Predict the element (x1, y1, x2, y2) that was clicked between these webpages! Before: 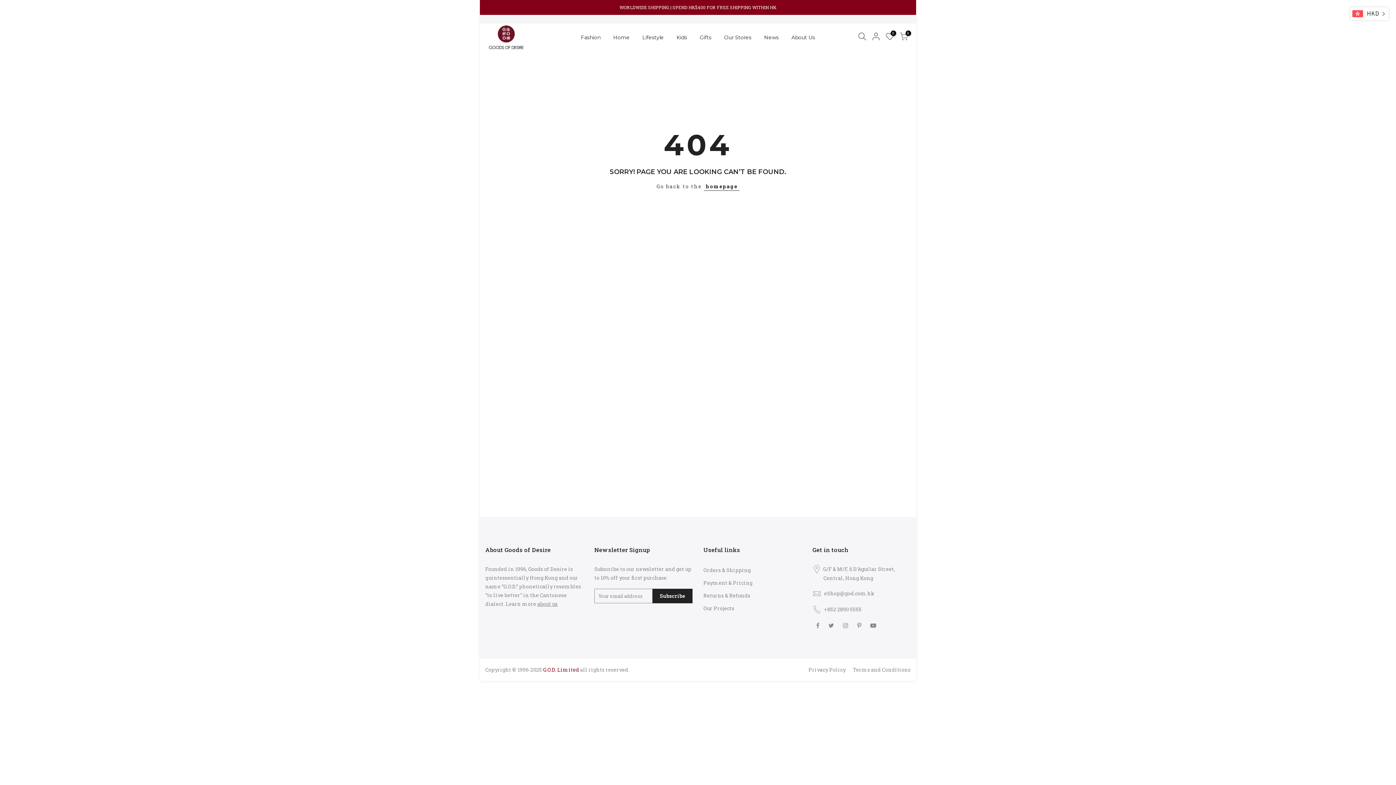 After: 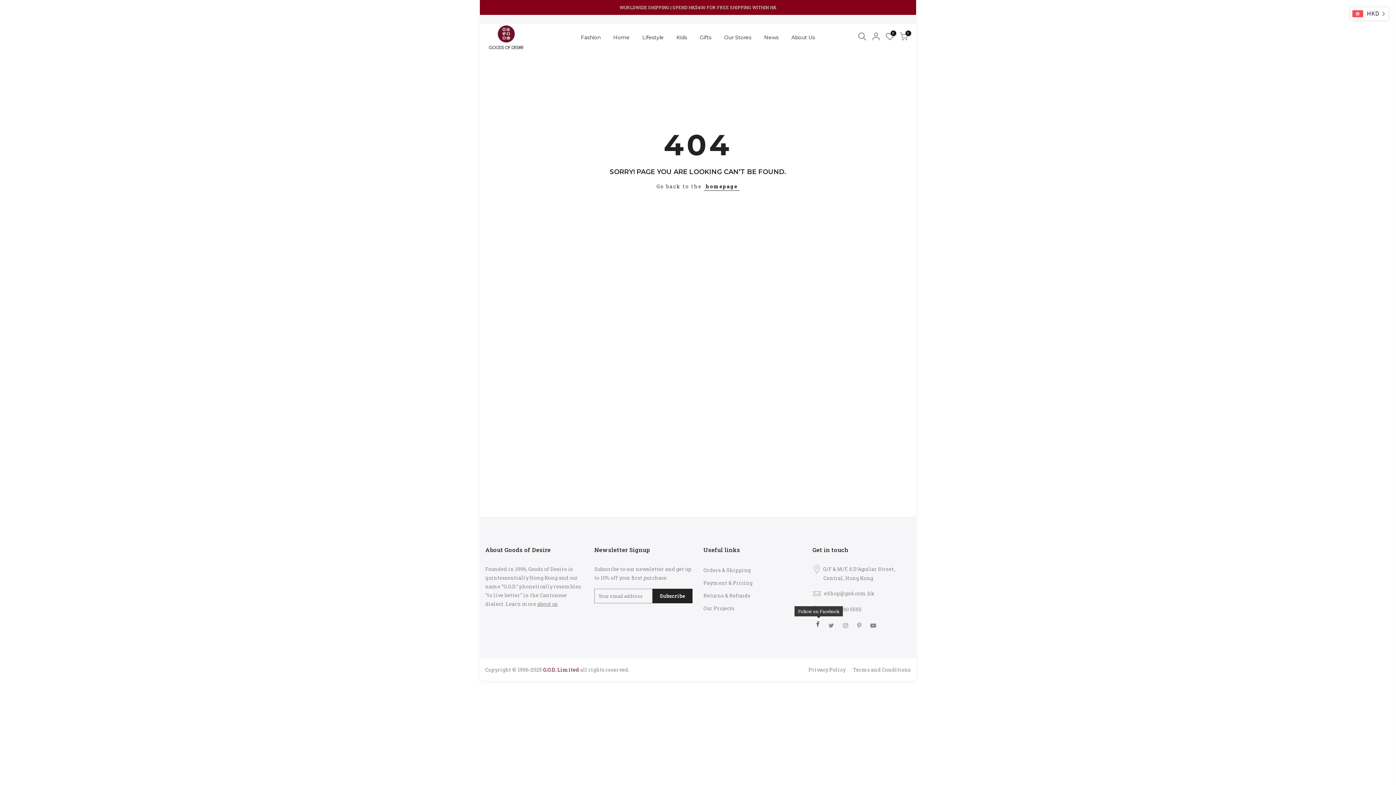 Action: bbox: (816, 621, 821, 629)